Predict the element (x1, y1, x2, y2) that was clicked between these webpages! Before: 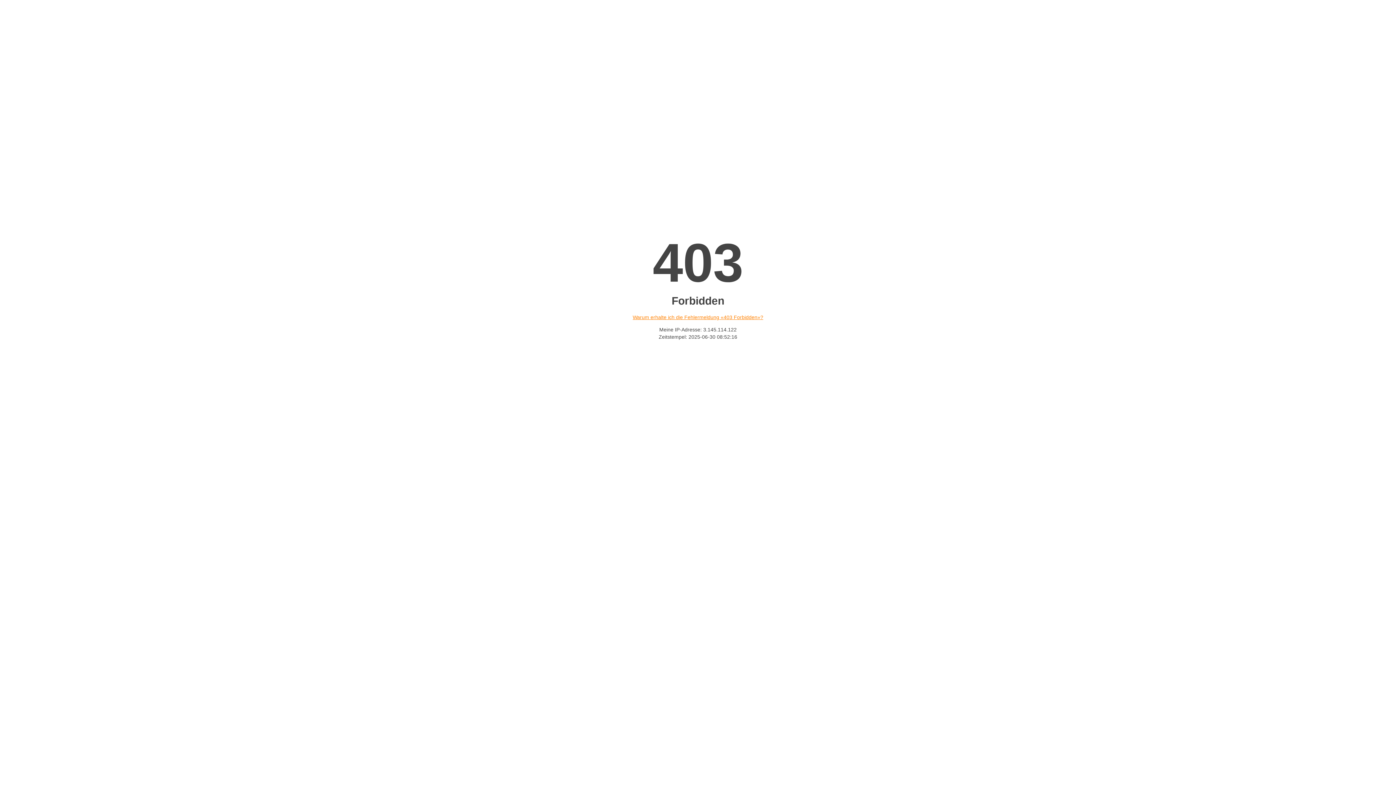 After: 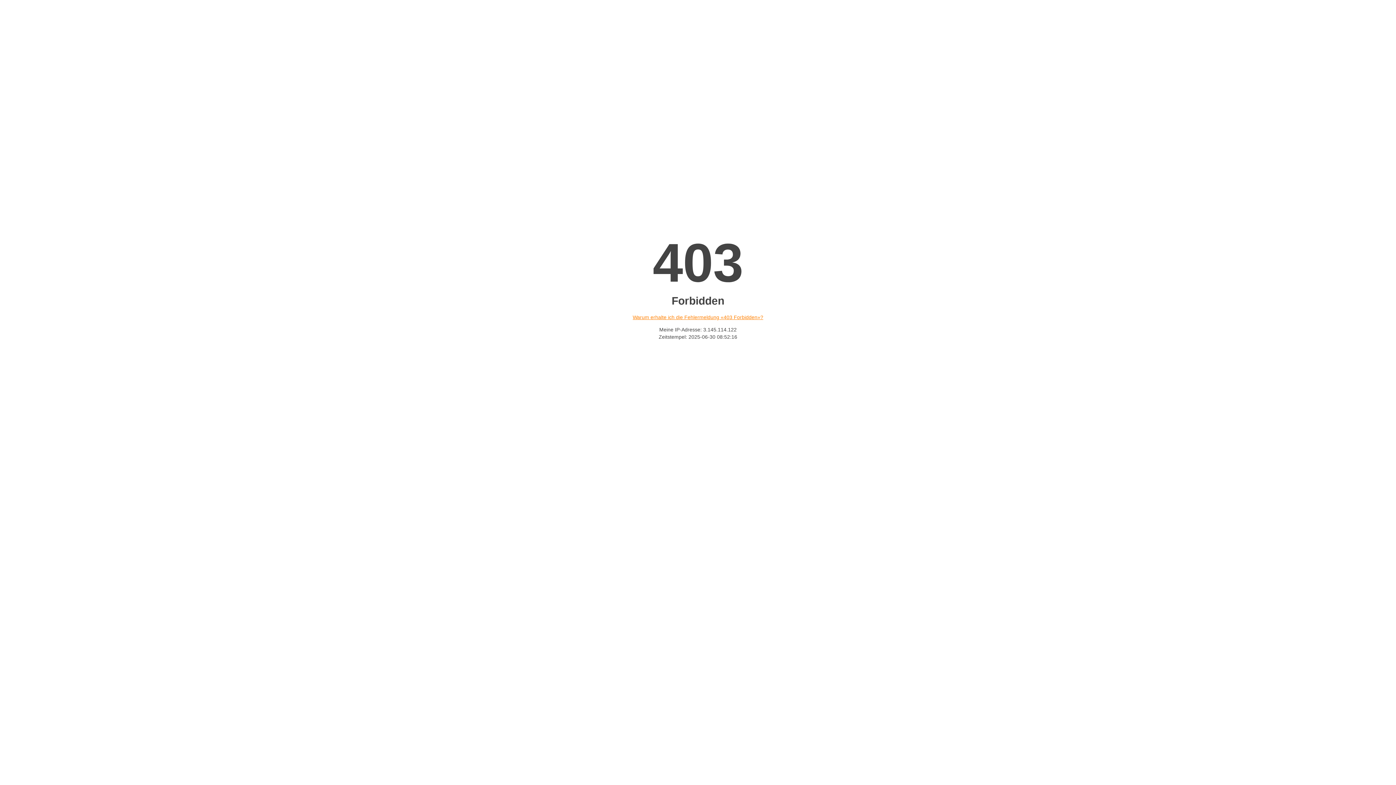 Action: label: Warum erhalte ich die Fehlermeldung «403 Forbidden»? bbox: (632, 314, 763, 320)